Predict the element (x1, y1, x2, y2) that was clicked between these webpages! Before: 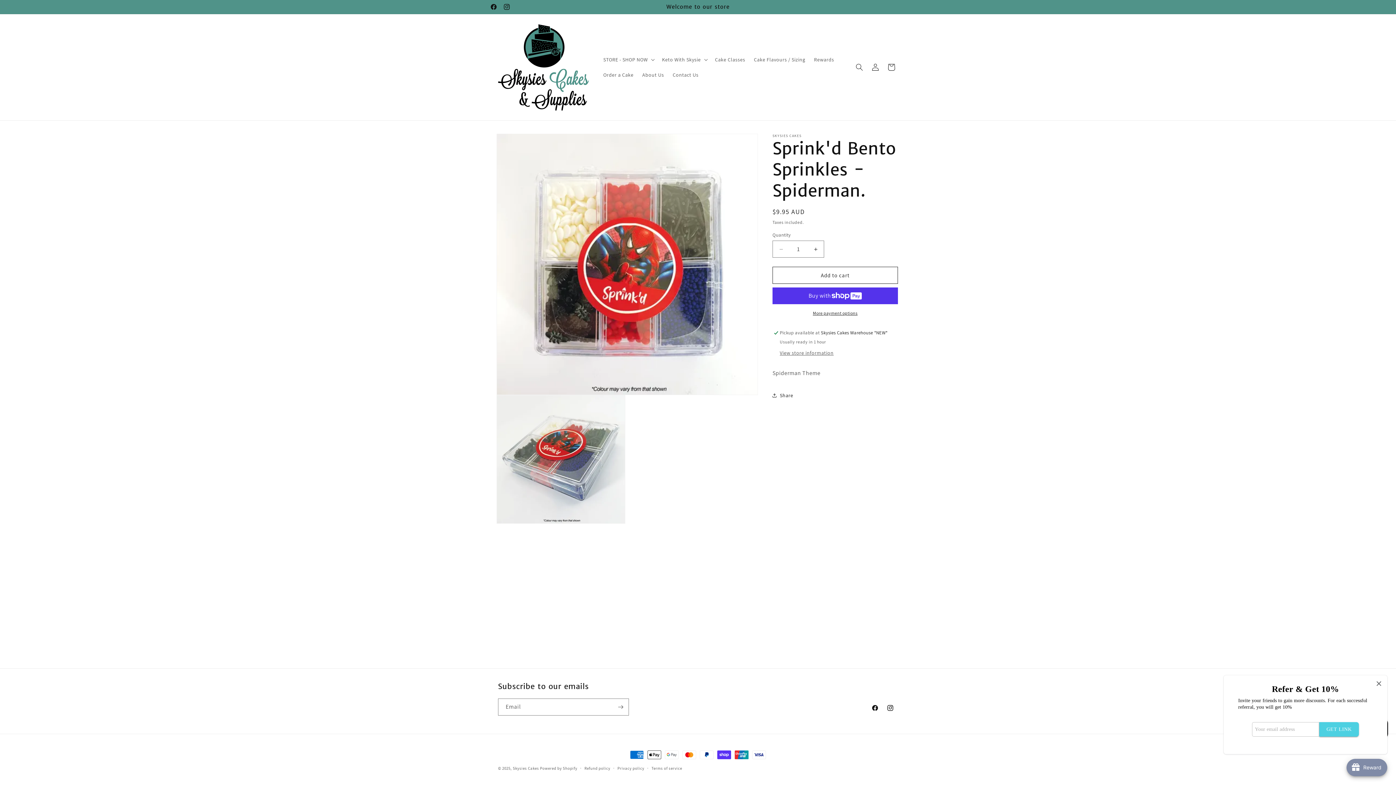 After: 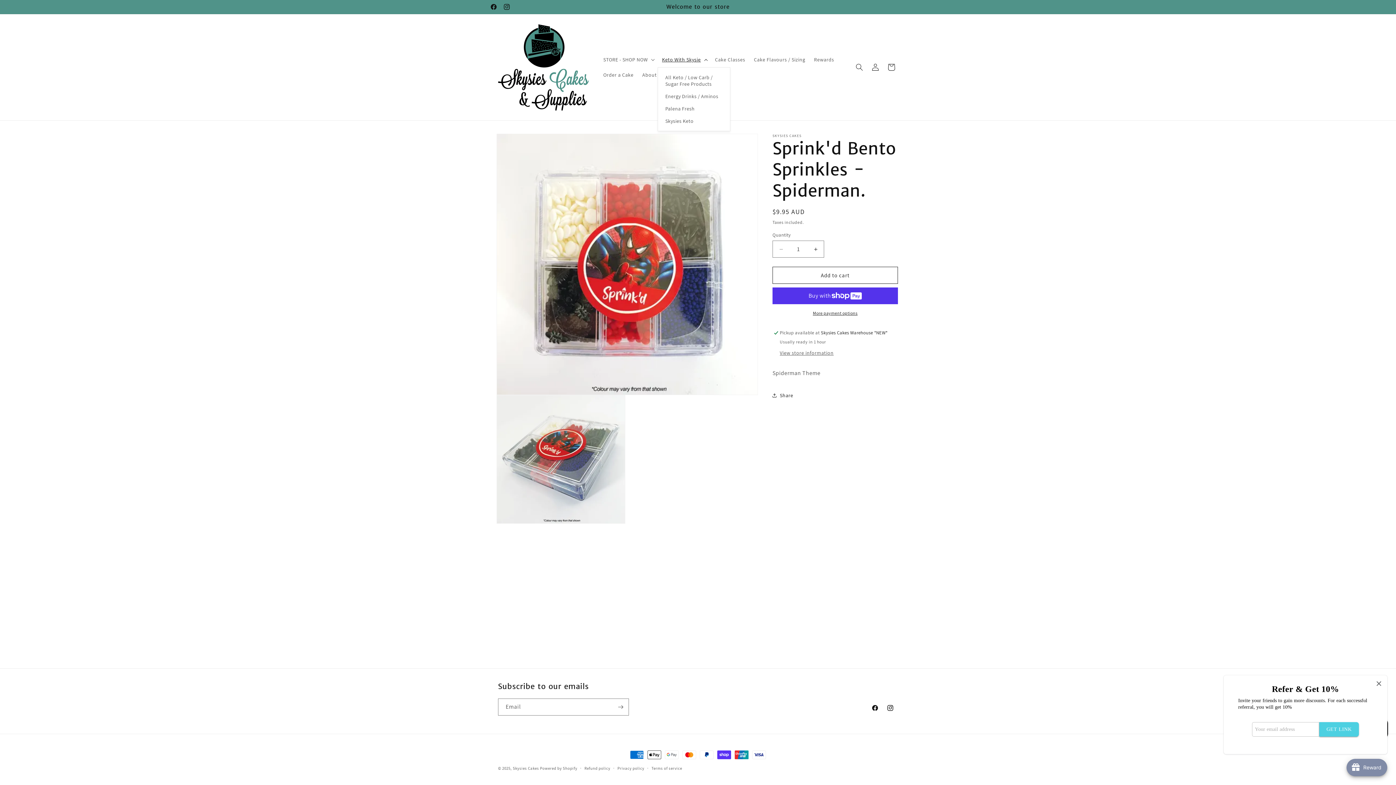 Action: bbox: (657, 52, 710, 67) label: Keto With Skysie